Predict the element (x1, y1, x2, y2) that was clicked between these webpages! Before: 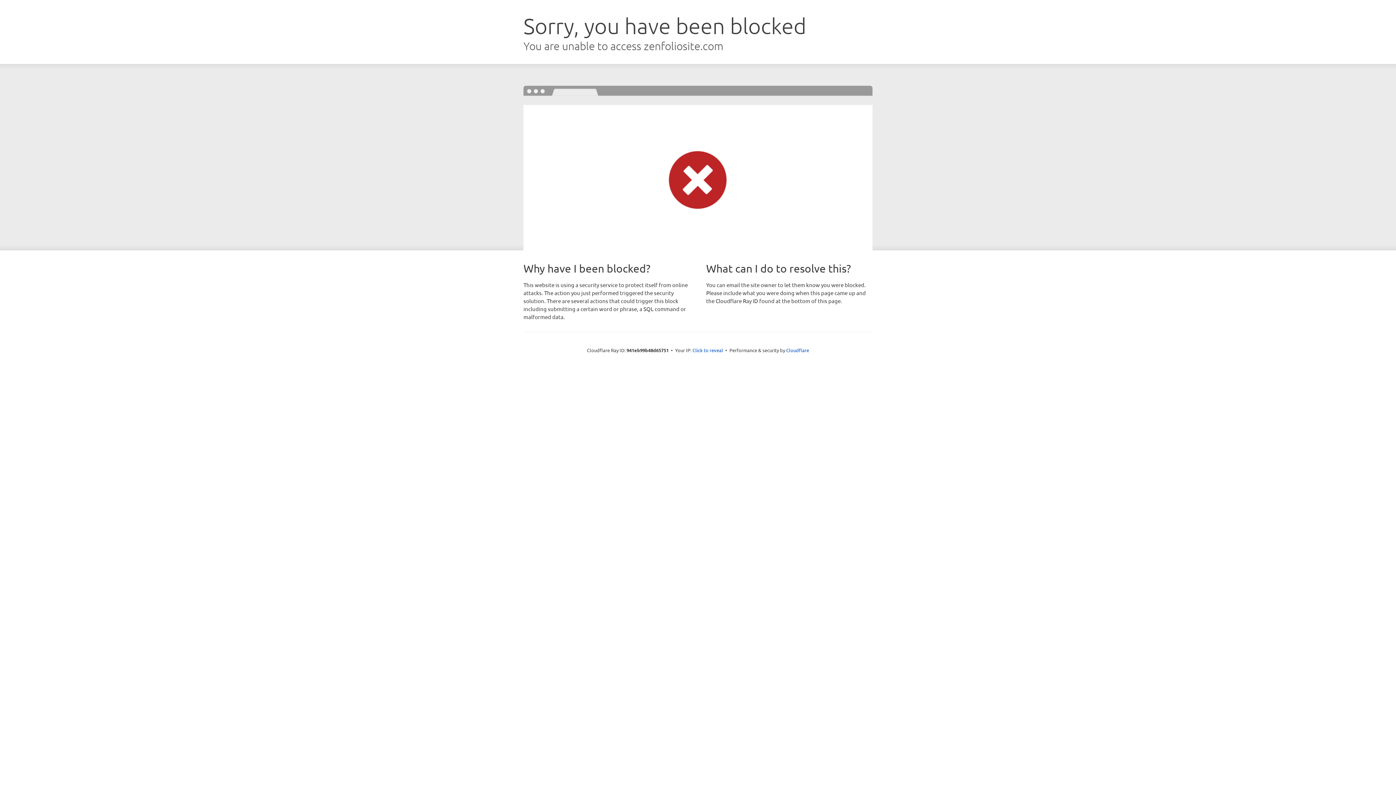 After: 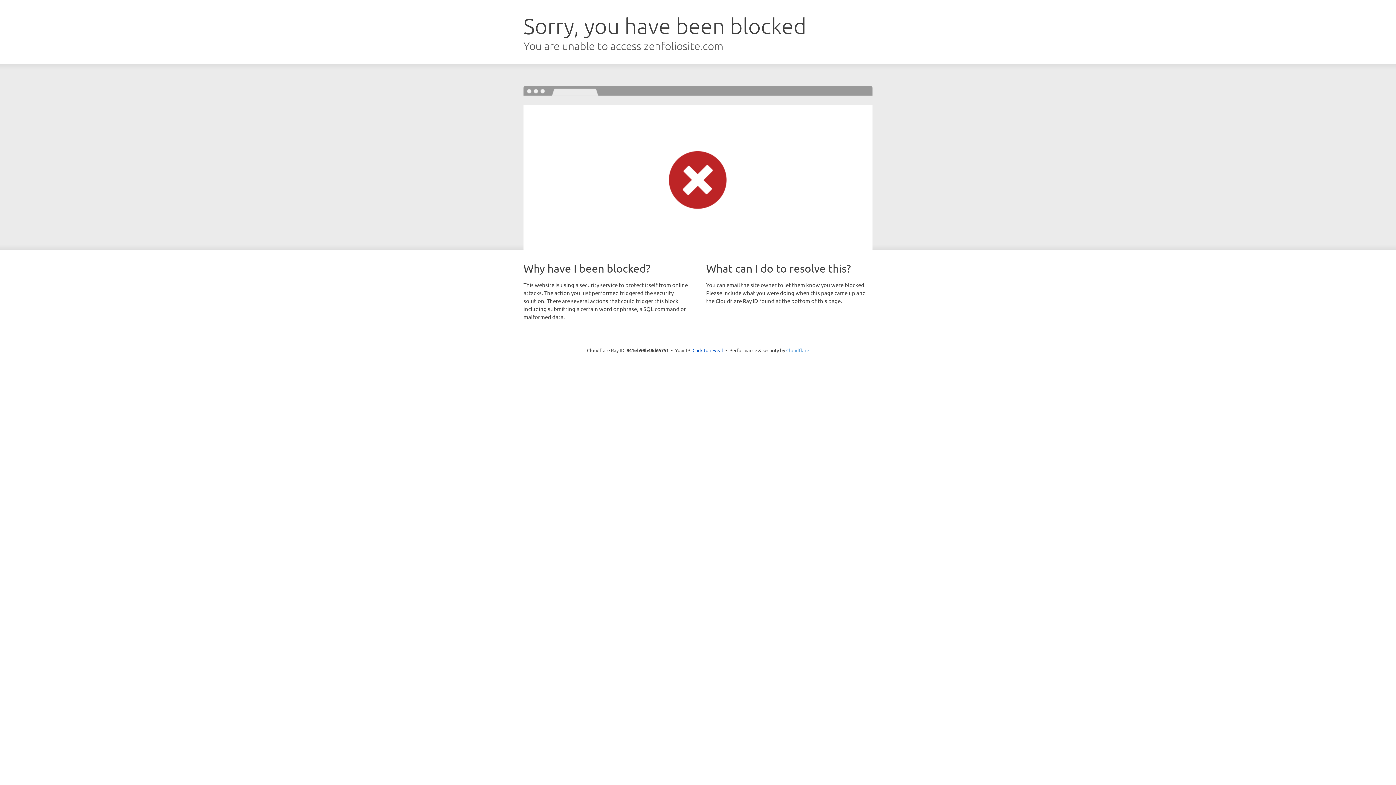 Action: bbox: (786, 347, 809, 353) label: Cloudflare